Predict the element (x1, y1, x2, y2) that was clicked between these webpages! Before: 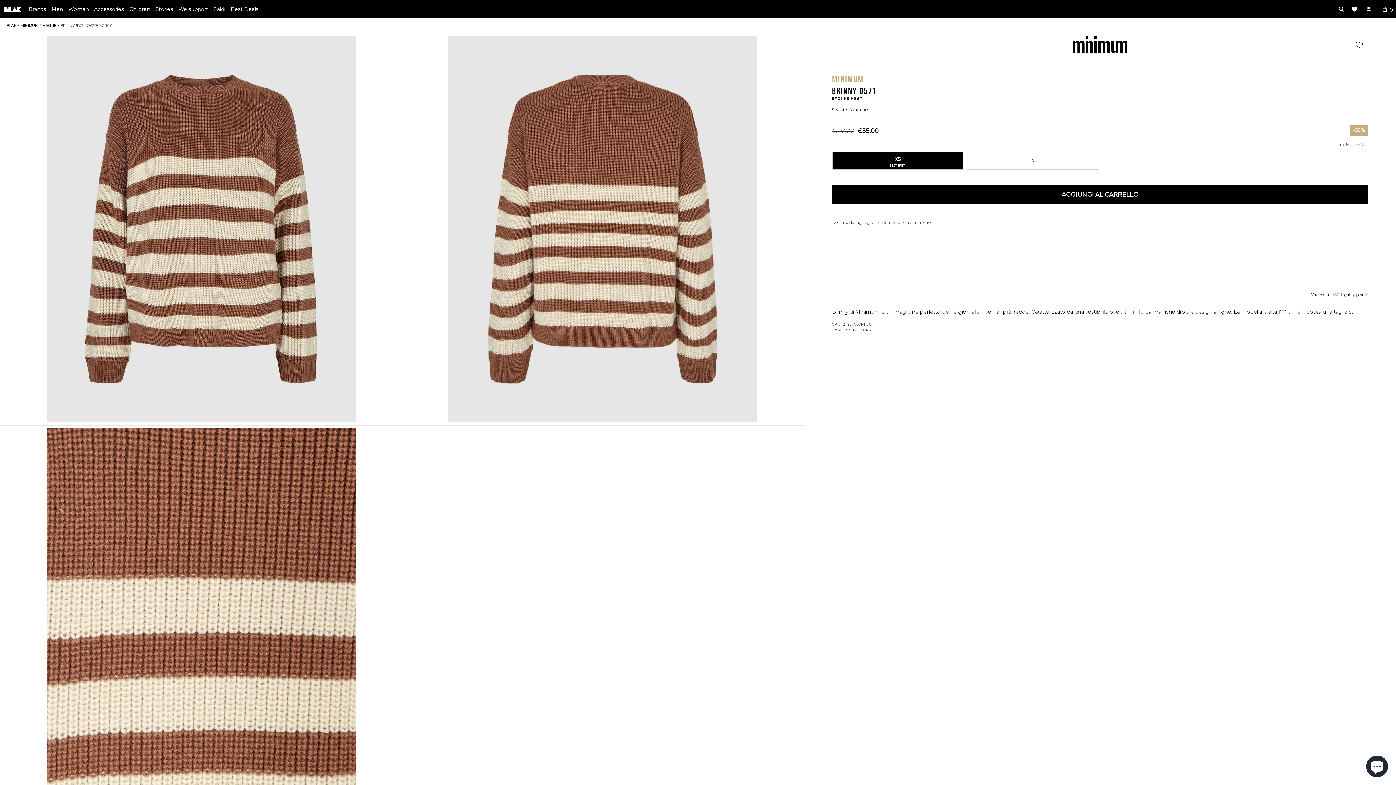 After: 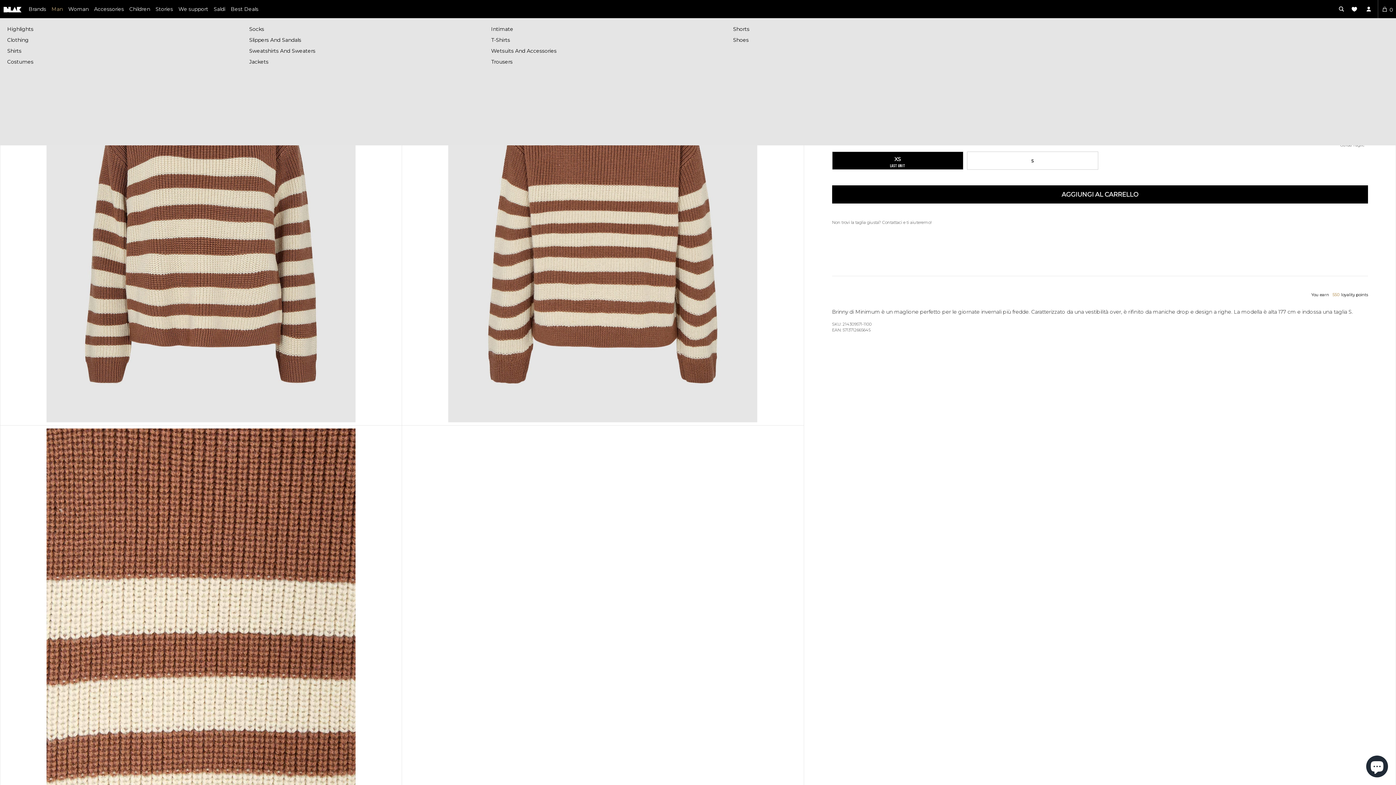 Action: bbox: (51, 0, 68, 18) label: Man